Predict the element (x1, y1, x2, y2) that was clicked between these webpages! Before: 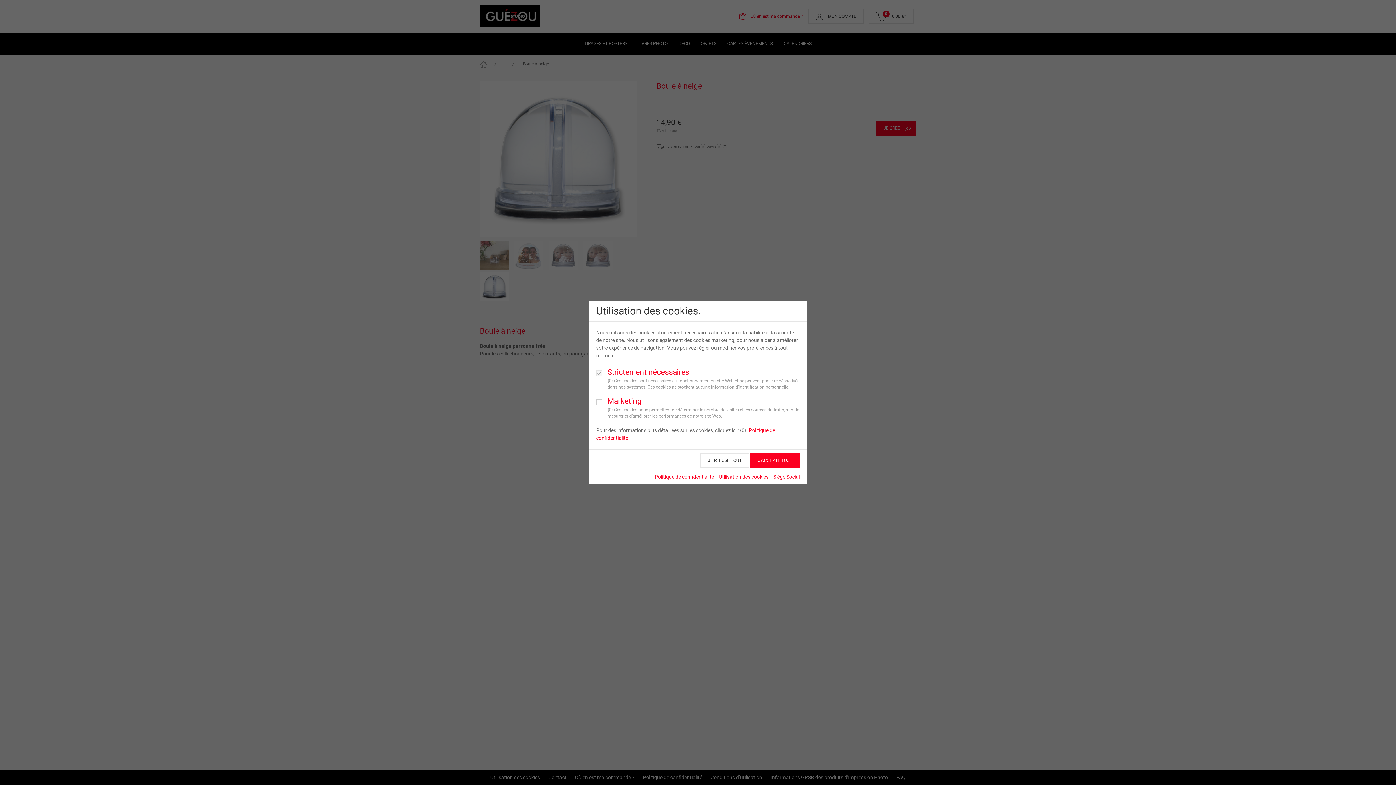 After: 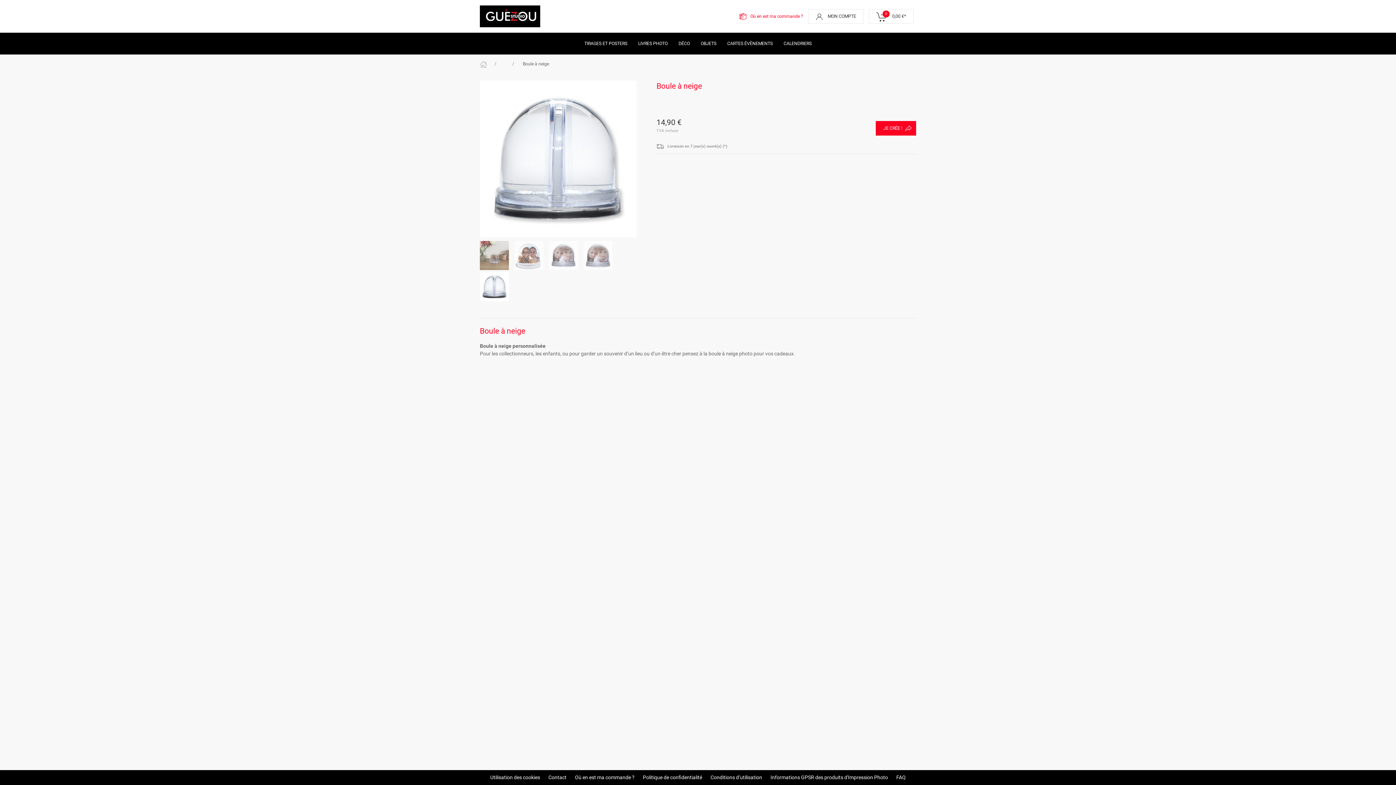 Action: bbox: (750, 453, 800, 467) label: J’ACCEPTE TOUT